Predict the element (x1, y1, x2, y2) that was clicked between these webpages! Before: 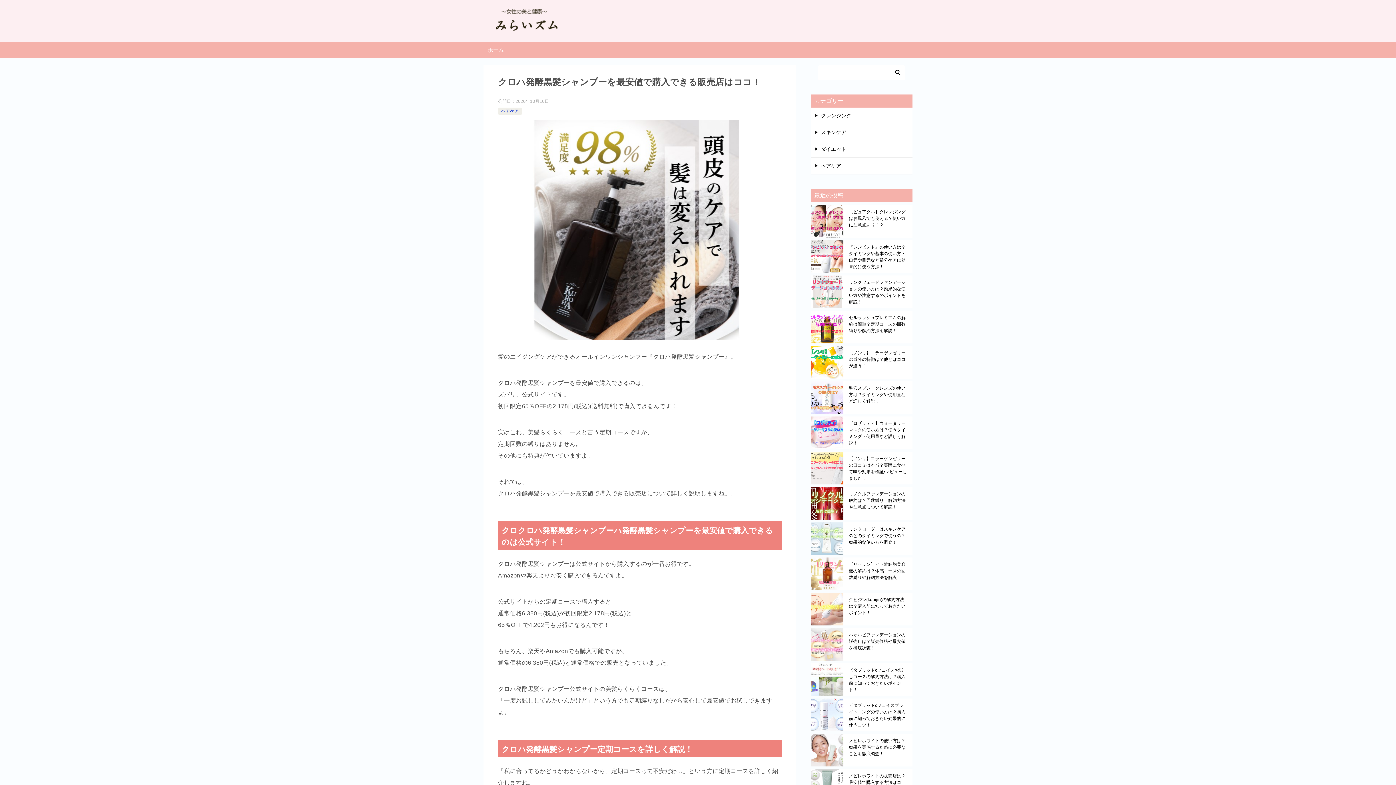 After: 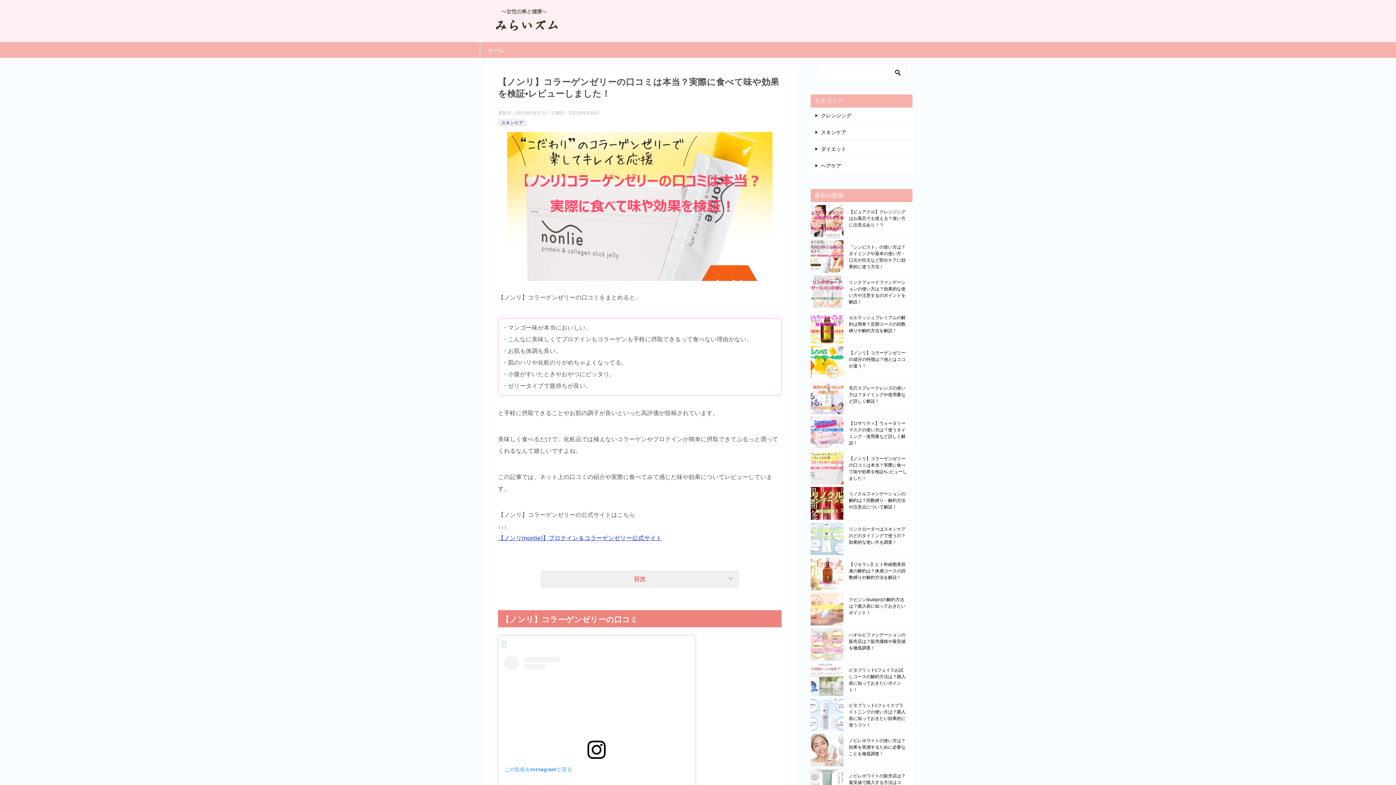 Action: bbox: (849, 455, 907, 481) label: 【ノンリ】コラーゲンゼリーの口コミは本当？実際に食べて味や効果を検証•レビューしました！